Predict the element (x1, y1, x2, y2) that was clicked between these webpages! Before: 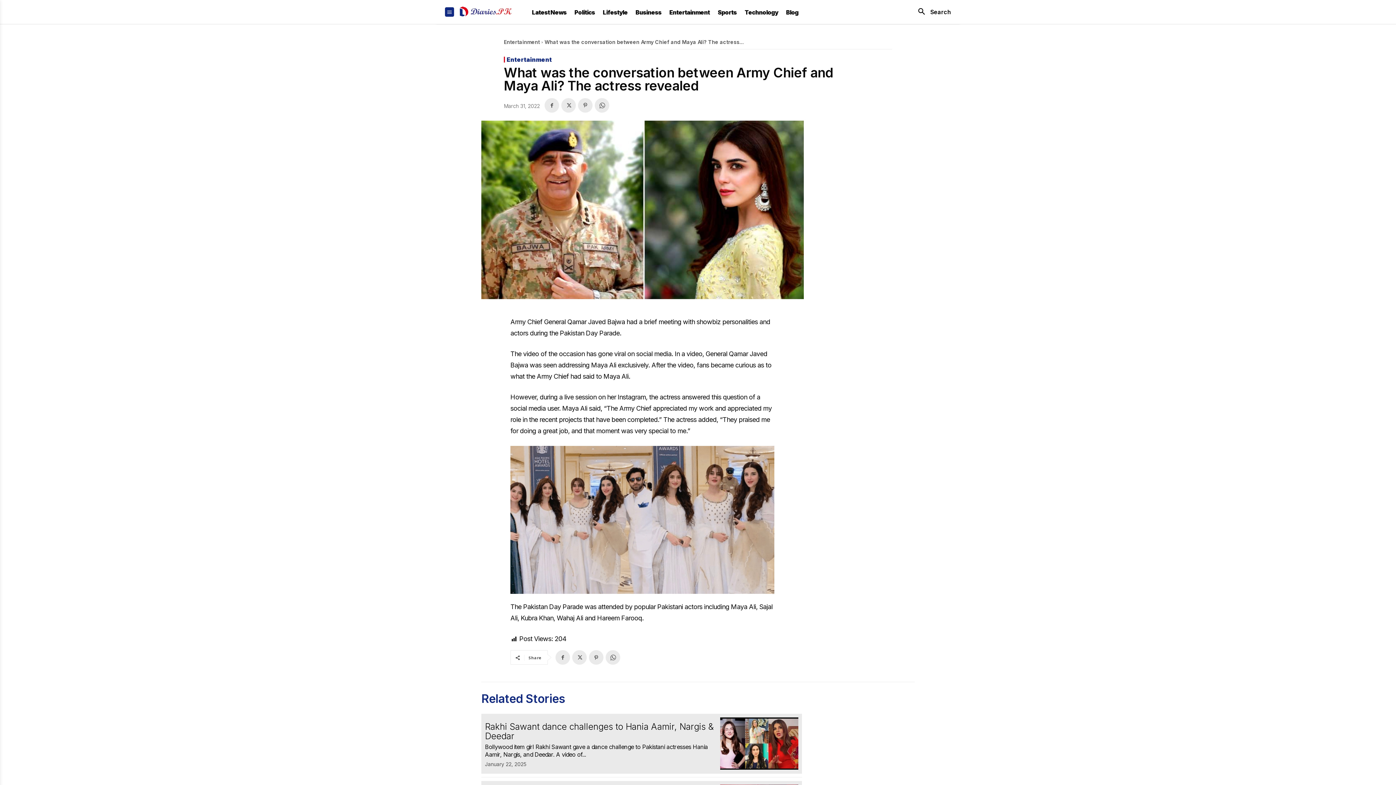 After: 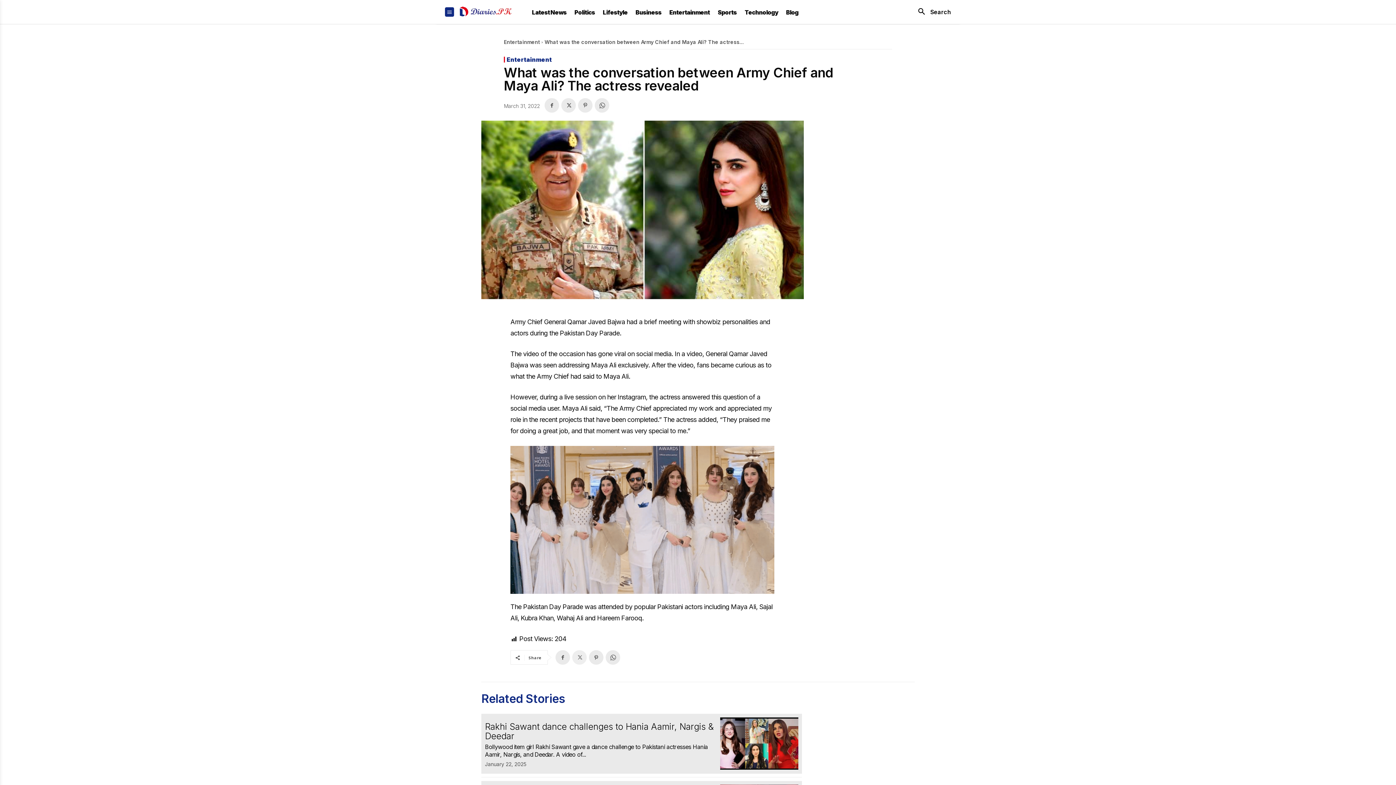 Action: bbox: (572, 650, 586, 665)